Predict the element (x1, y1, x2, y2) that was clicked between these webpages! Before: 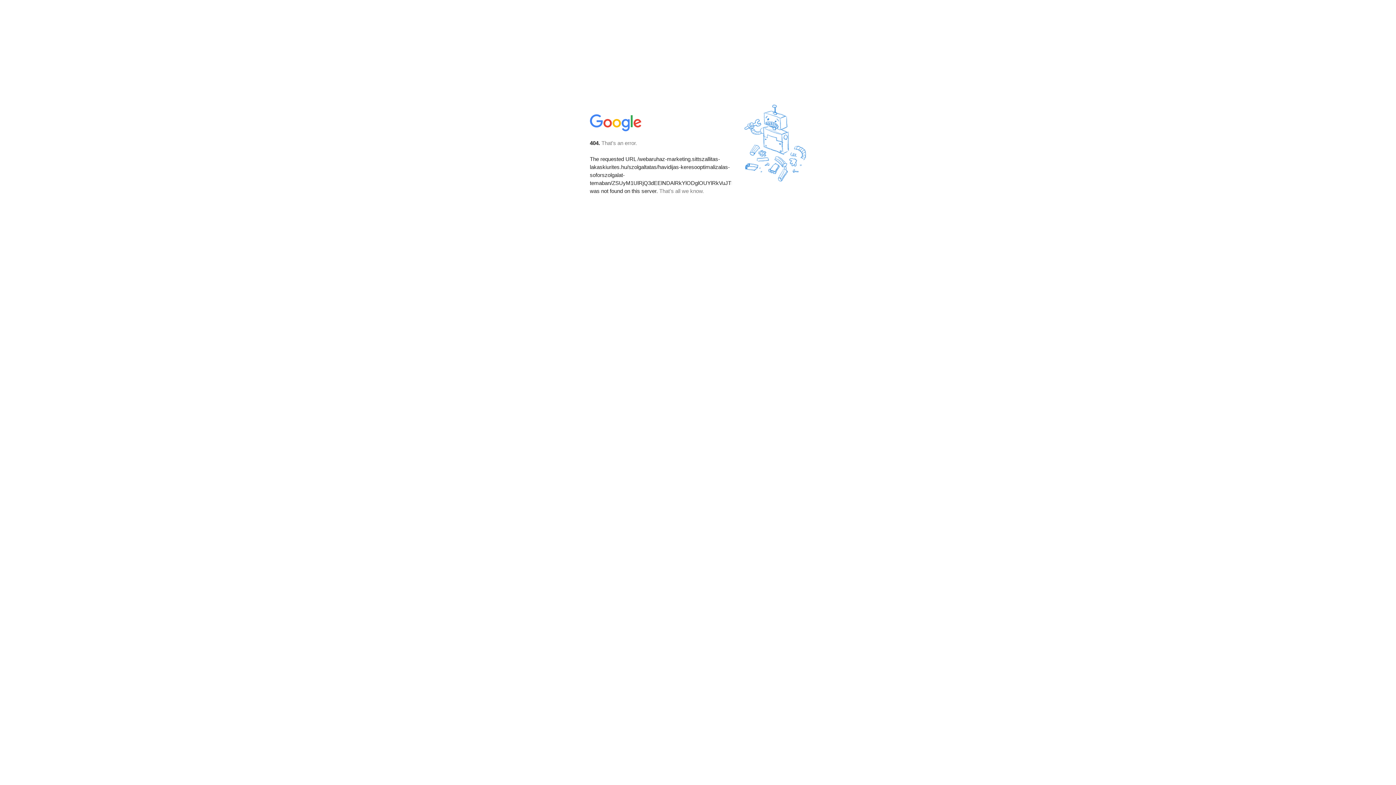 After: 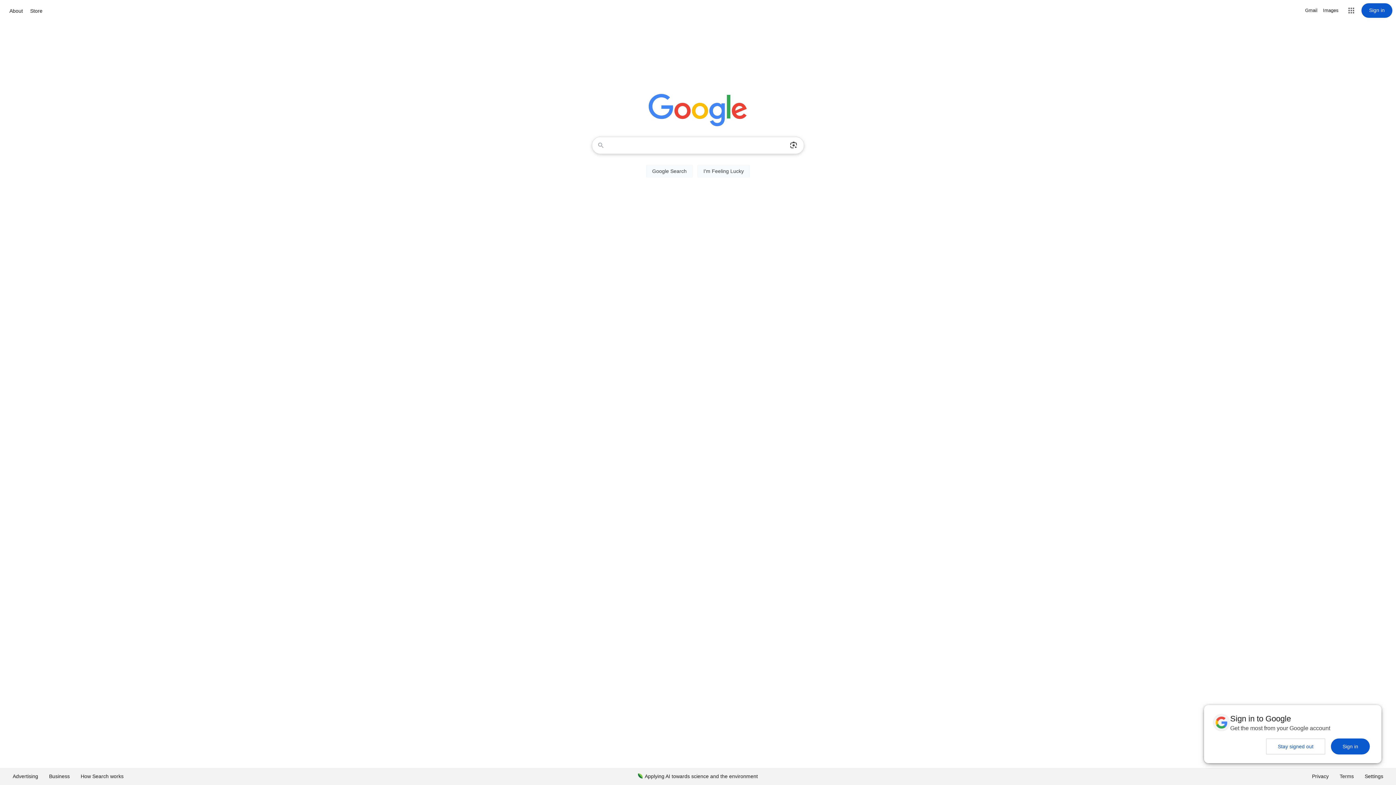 Action: bbox: (590, 127, 642, 134)